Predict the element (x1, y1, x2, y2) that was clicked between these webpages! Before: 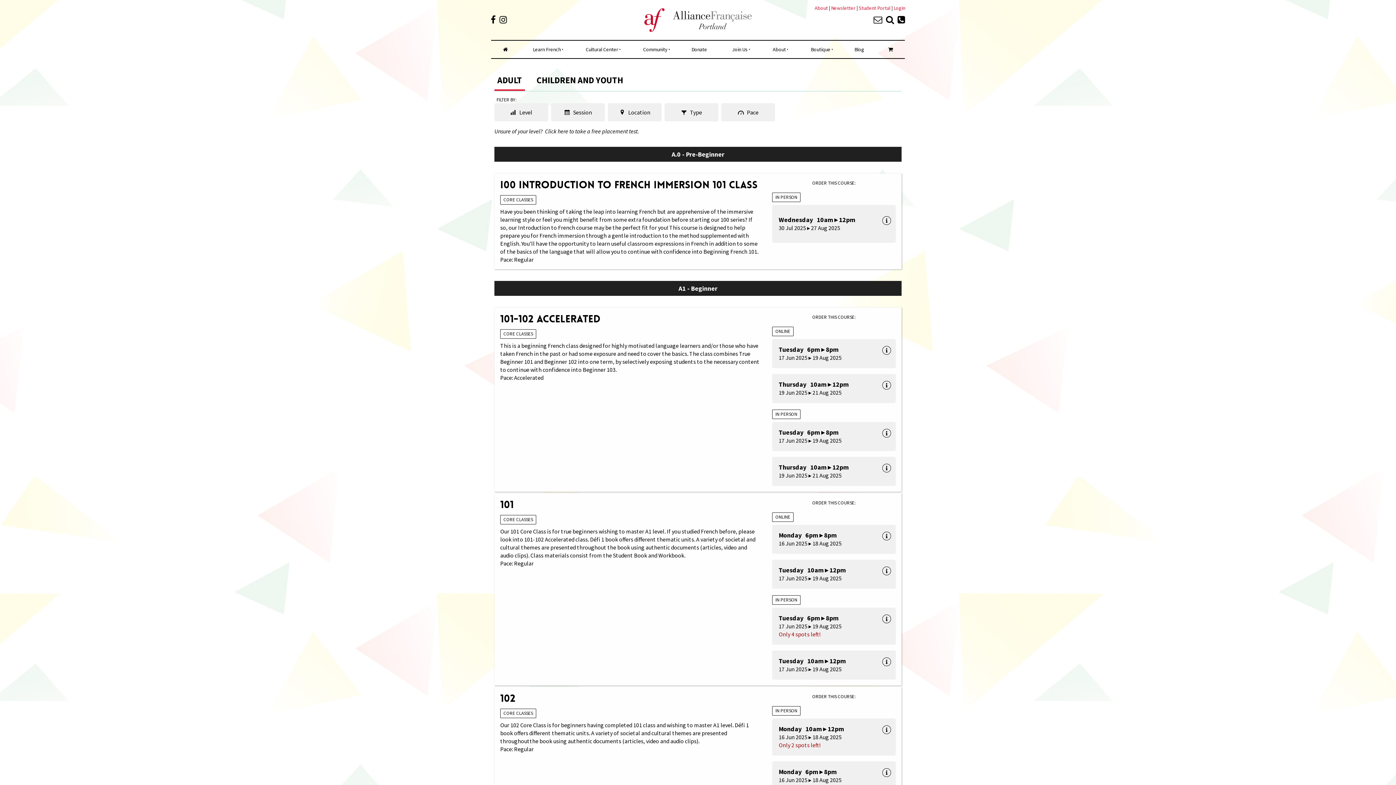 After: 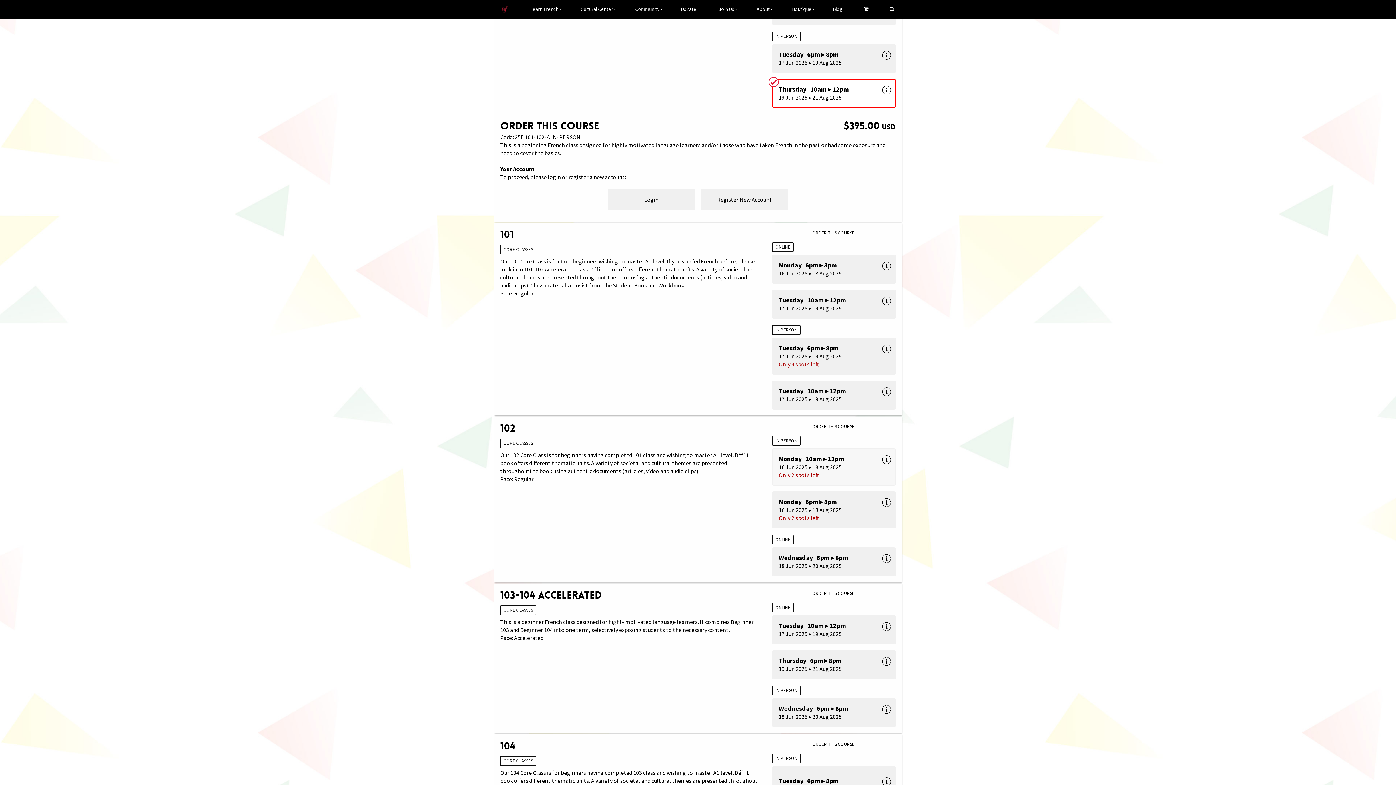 Action: bbox: (772, 457, 896, 486) label: Thursday   10am ▸ 12pm
19 Jun 2025 ▸ 21 Aug 2025